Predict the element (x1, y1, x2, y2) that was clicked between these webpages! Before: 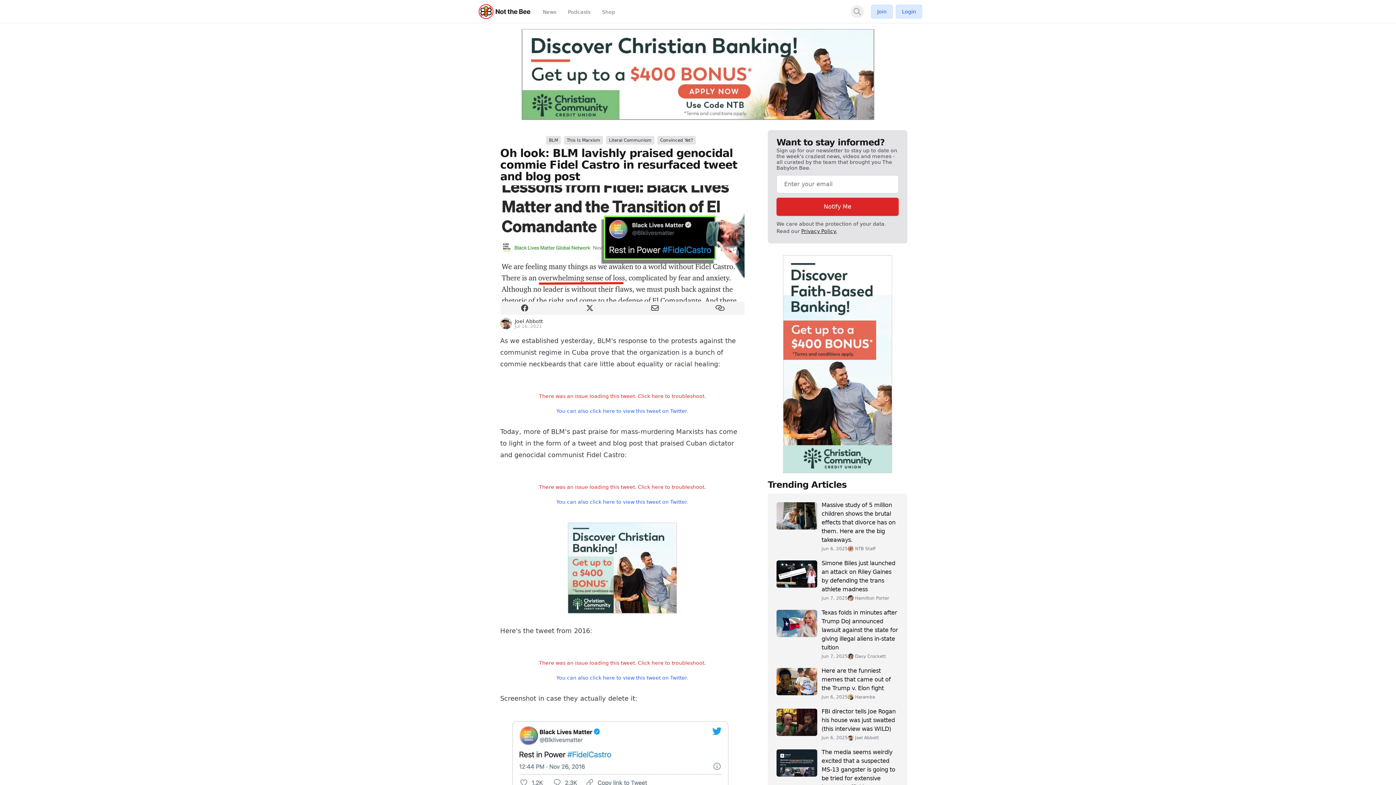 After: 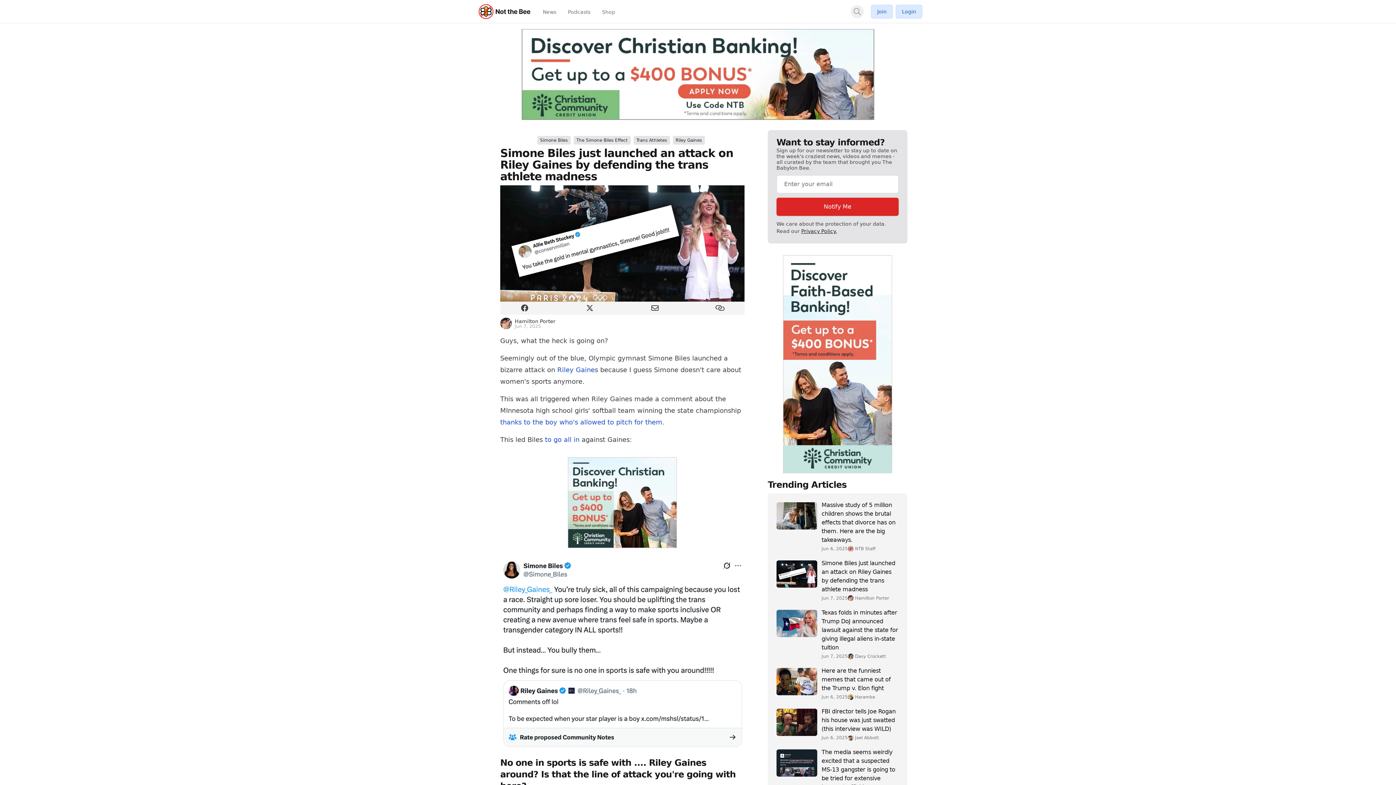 Action: bbox: (776, 251, 817, 292)